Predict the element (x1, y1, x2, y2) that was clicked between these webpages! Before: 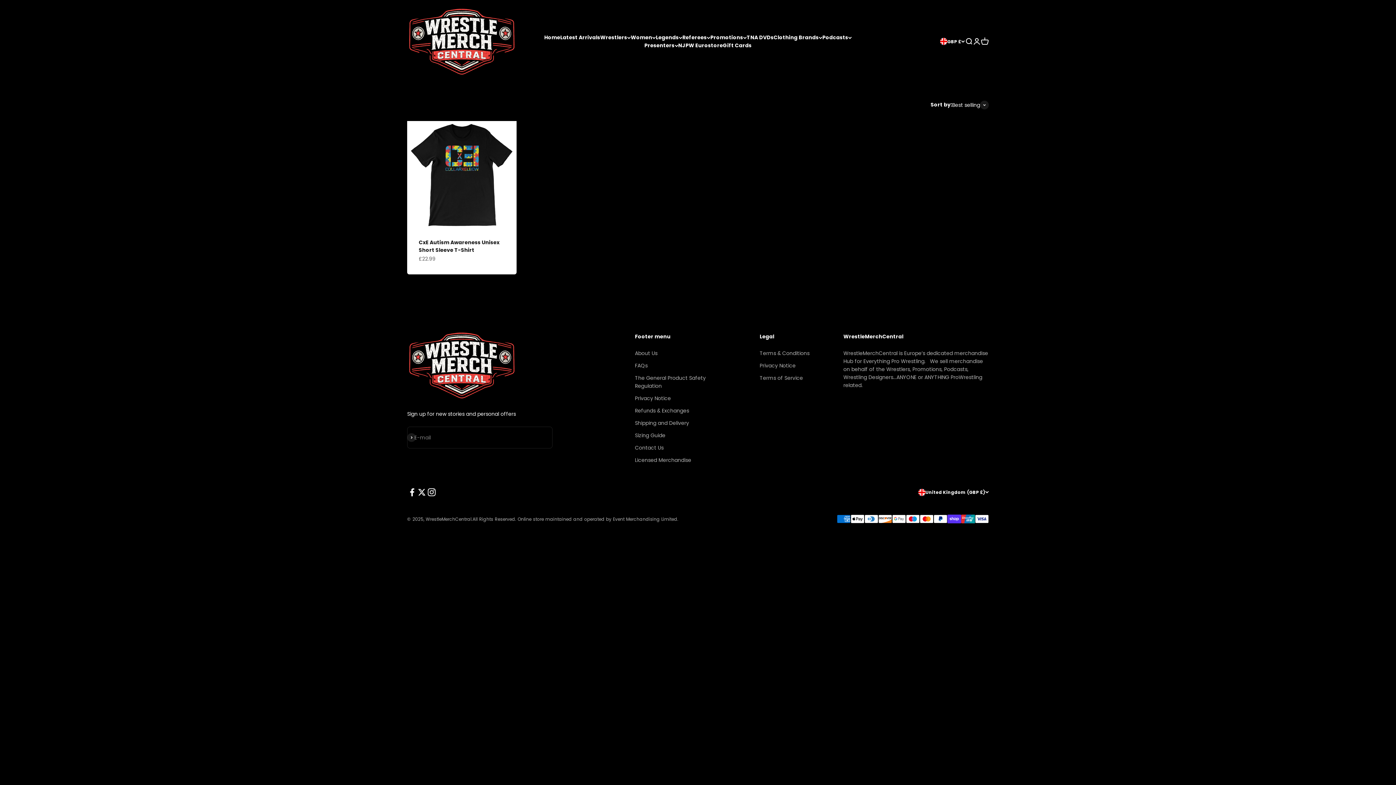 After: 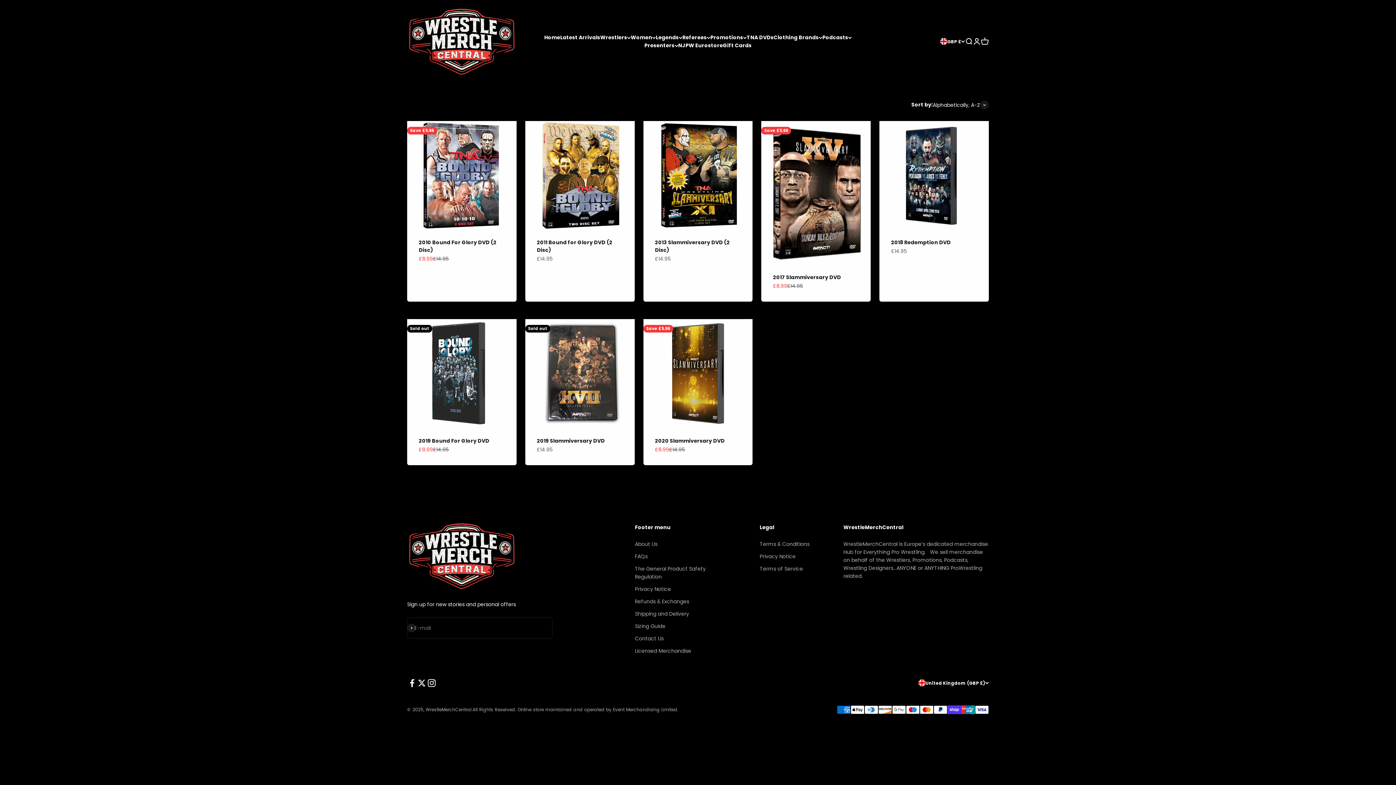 Action: label: TNA DVDs bbox: (746, 33, 773, 41)